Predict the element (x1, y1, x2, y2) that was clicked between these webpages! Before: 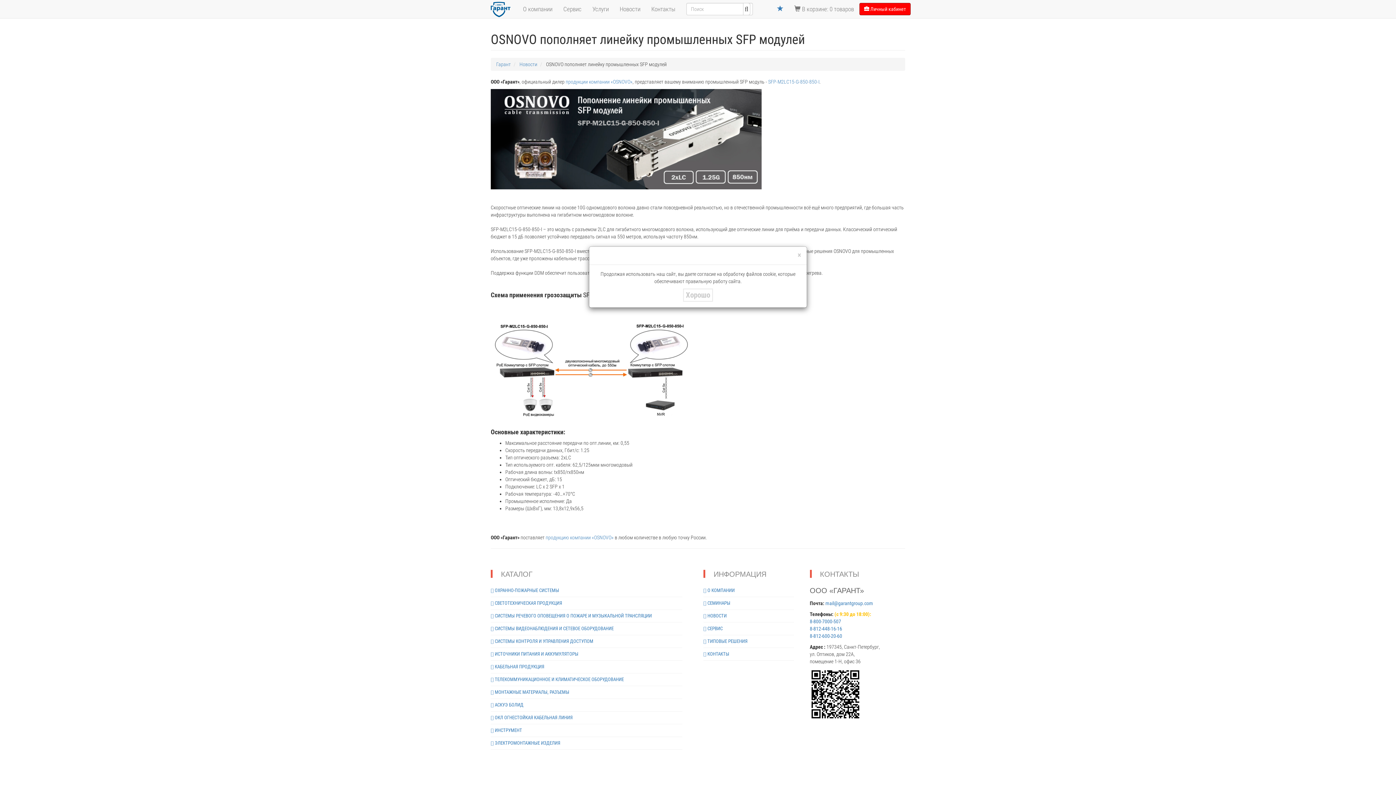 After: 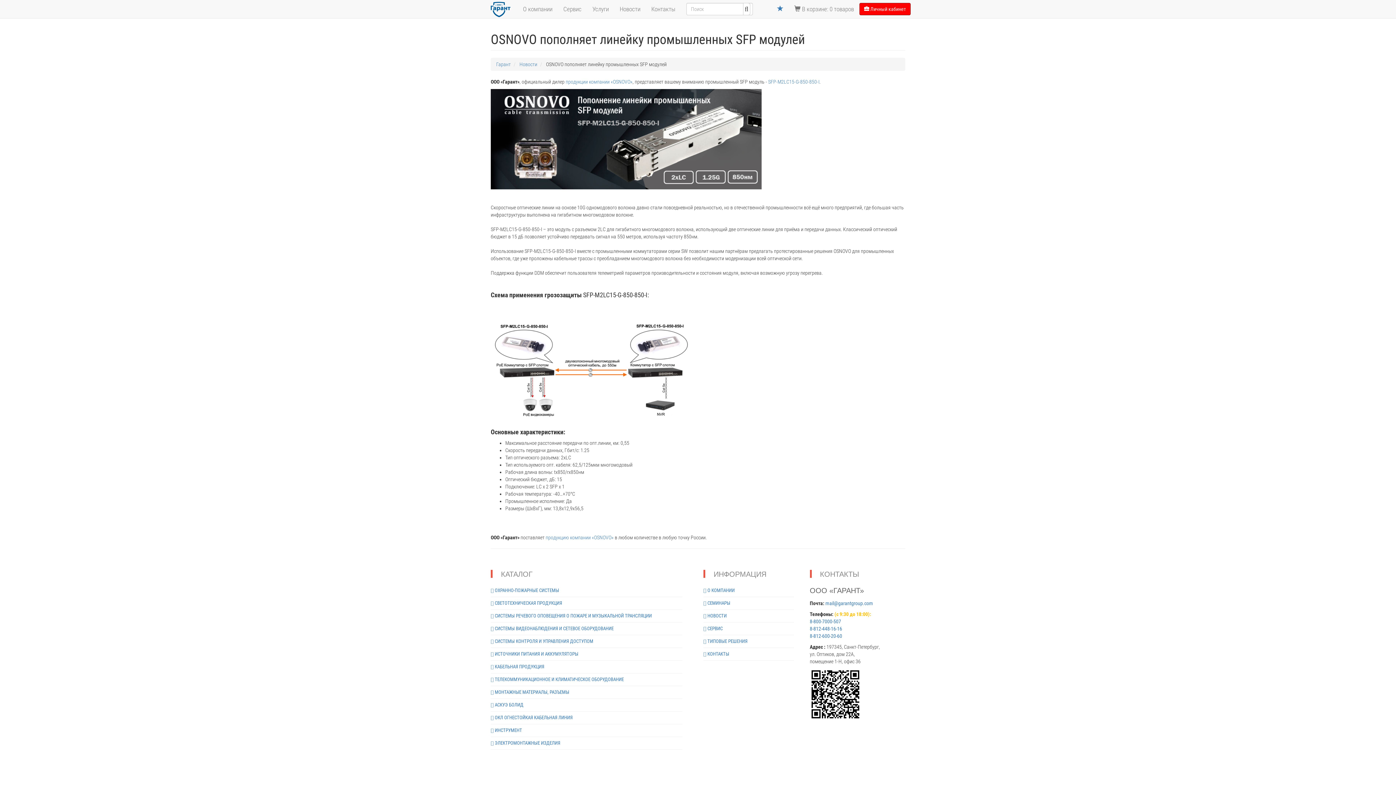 Action: label: Хорошо bbox: (683, 288, 713, 302)